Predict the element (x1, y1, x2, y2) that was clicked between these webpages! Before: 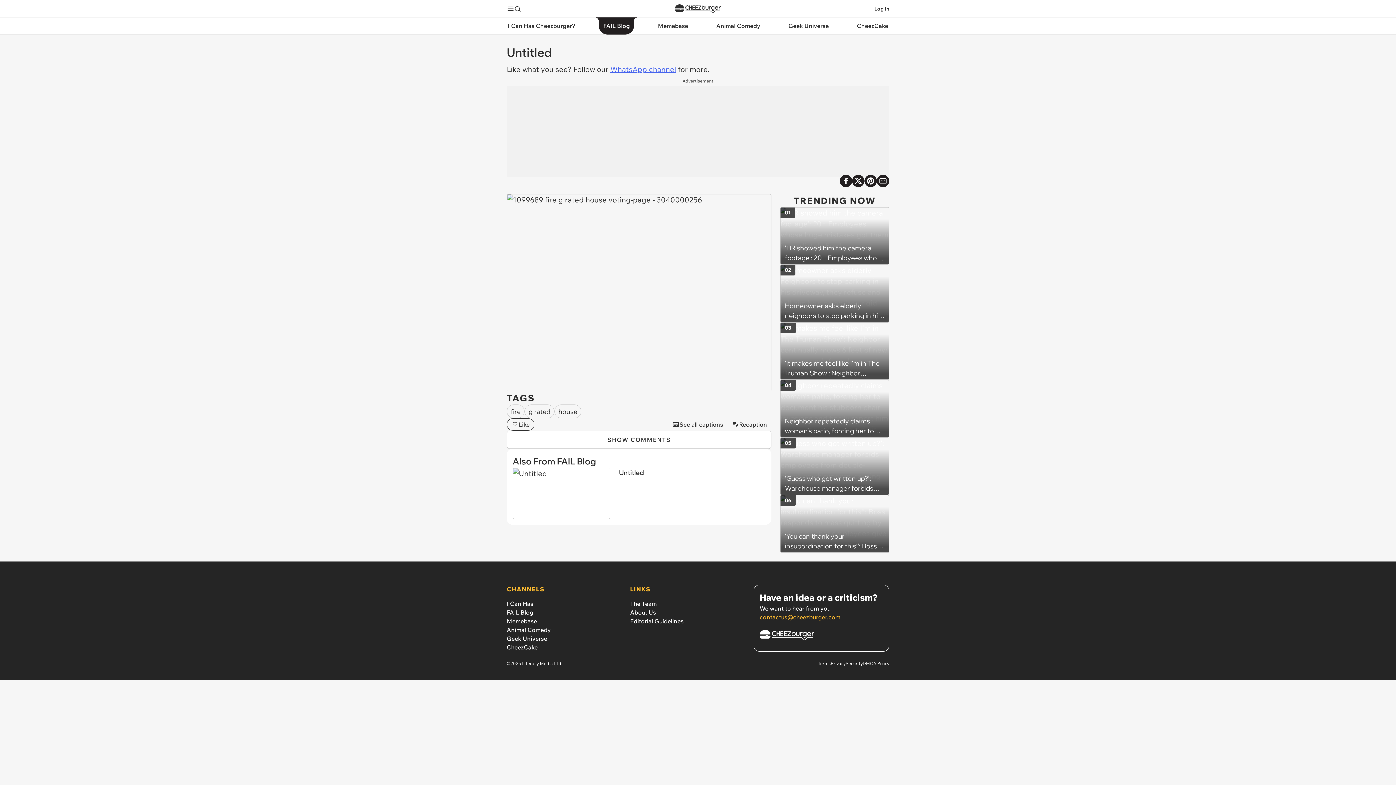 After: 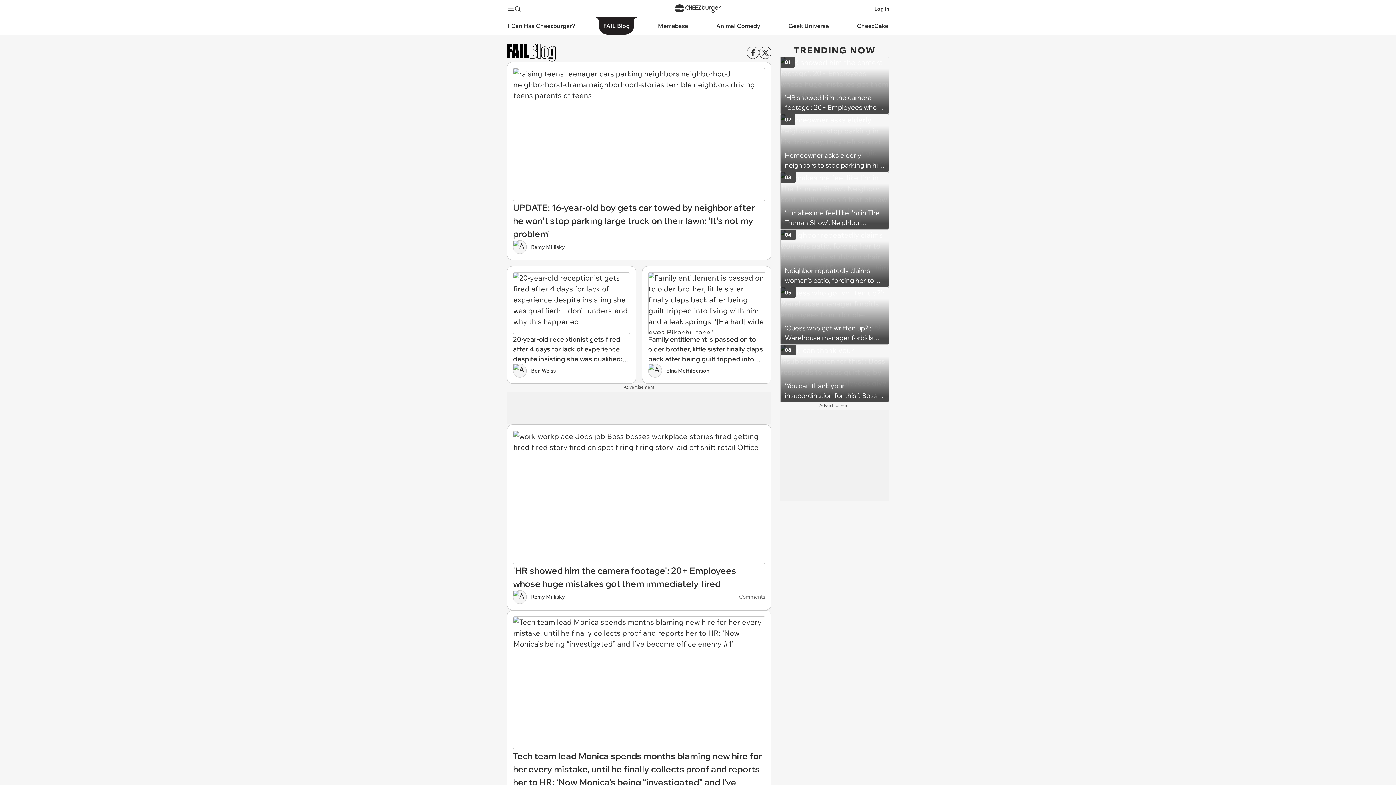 Action: bbox: (506, 608, 533, 616) label: FAIL Blog